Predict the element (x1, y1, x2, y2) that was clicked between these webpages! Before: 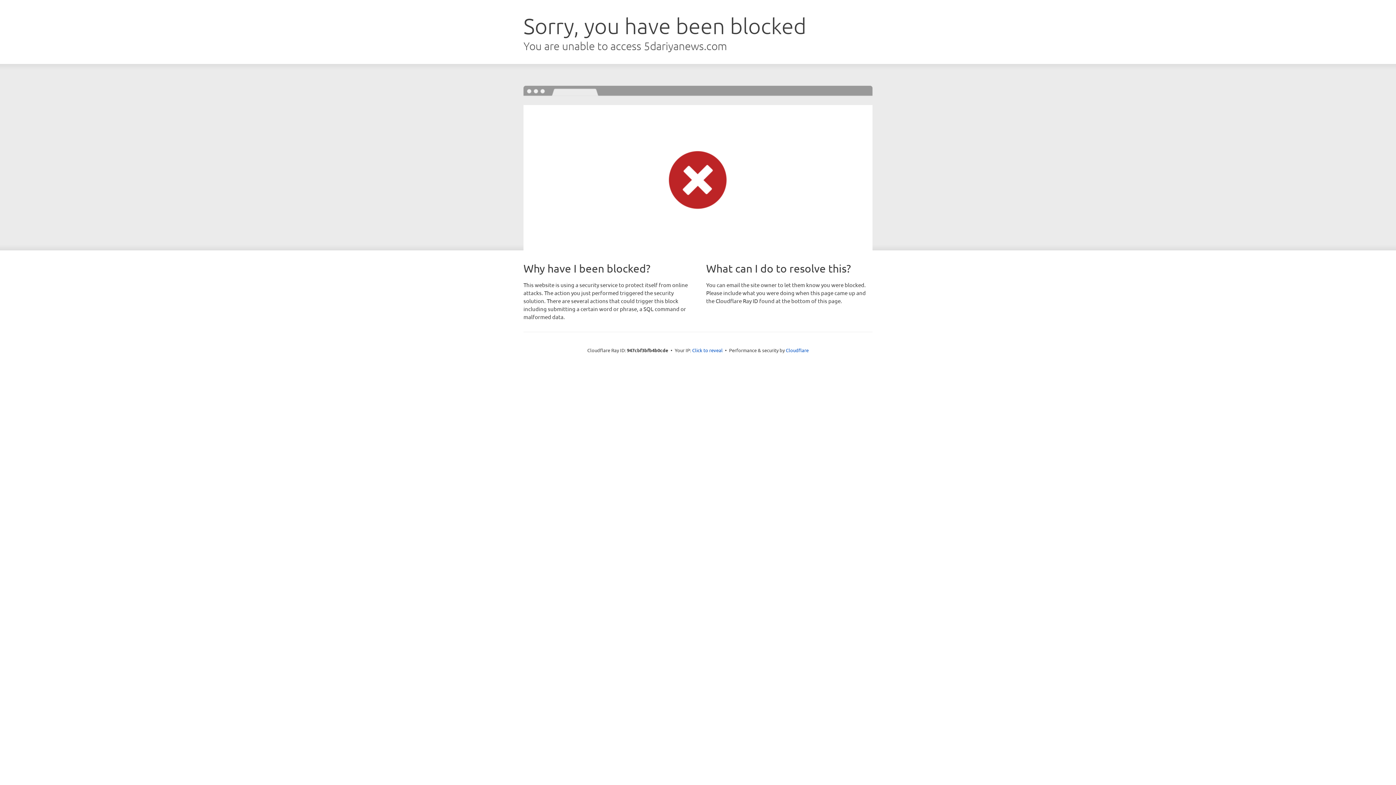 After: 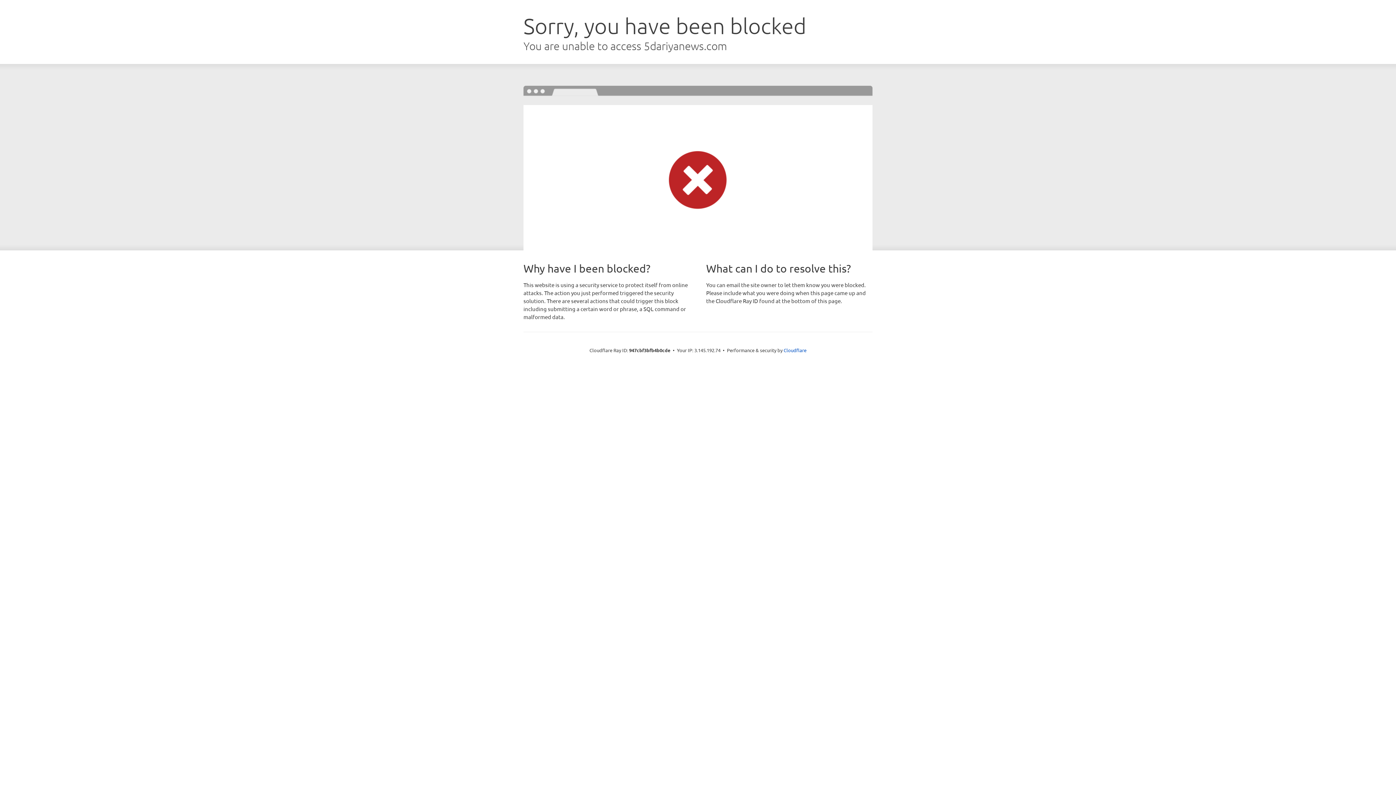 Action: bbox: (692, 346, 722, 353) label: Click to reveal